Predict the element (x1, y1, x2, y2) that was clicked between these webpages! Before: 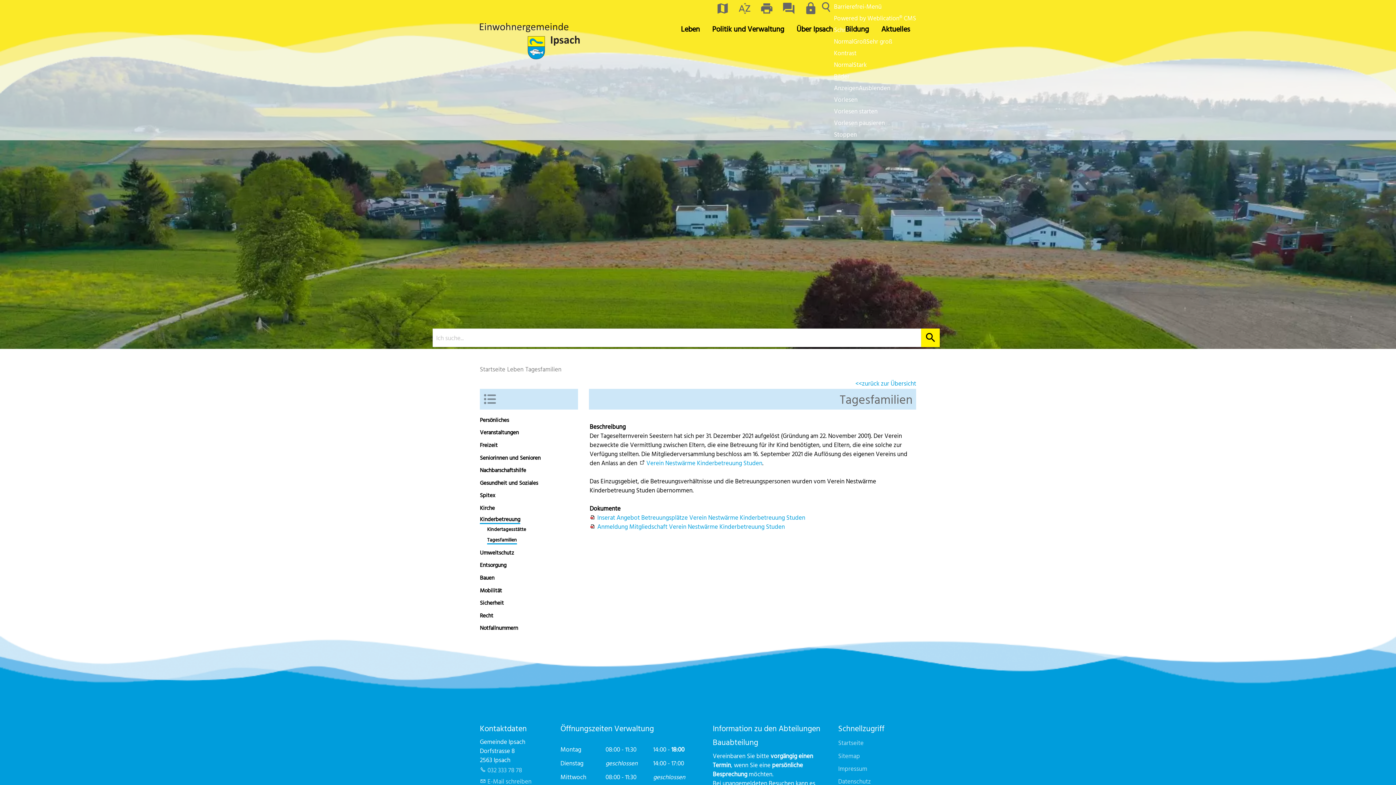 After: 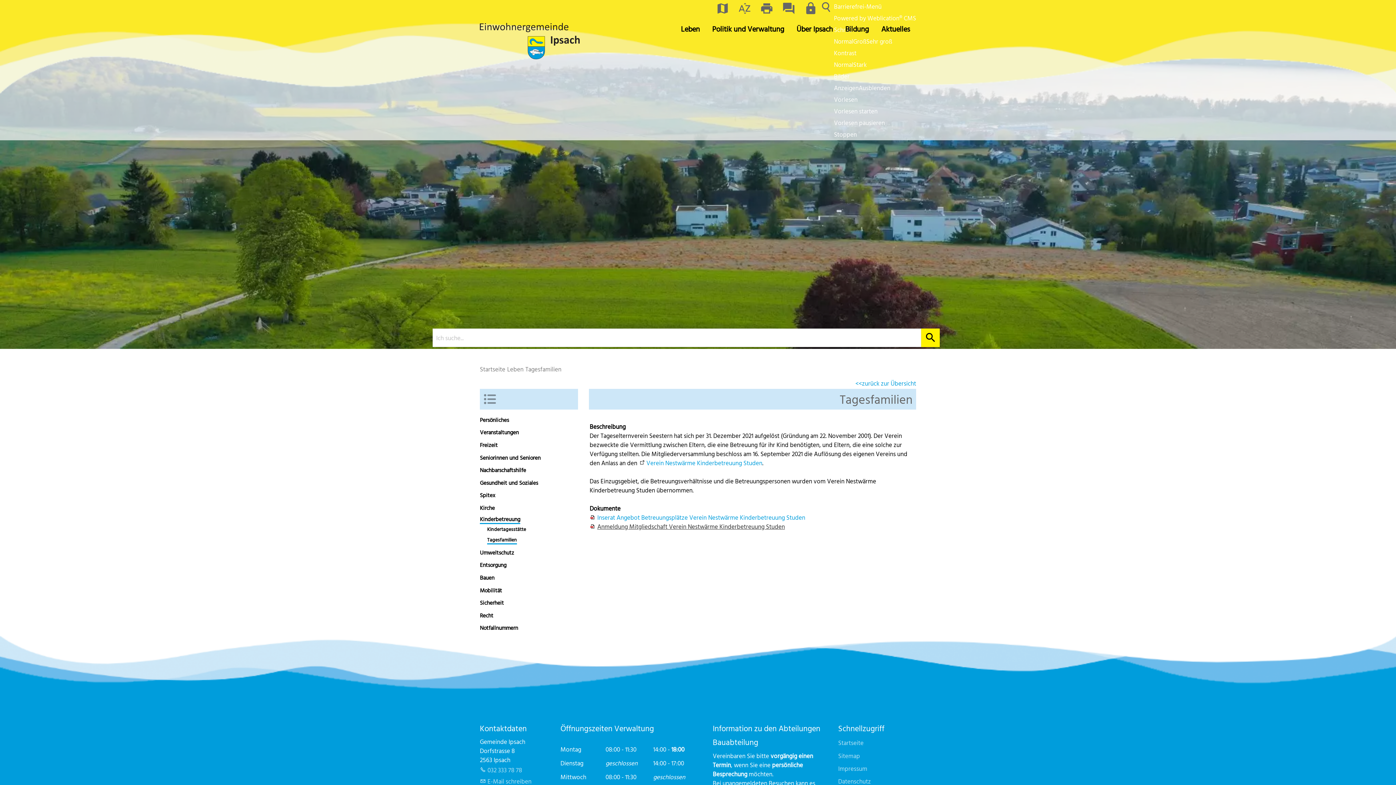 Action: bbox: (589, 522, 785, 531) label: Anmeldung Mitgliedschaft Verein Nestwärme Kinderbetreuung Studen